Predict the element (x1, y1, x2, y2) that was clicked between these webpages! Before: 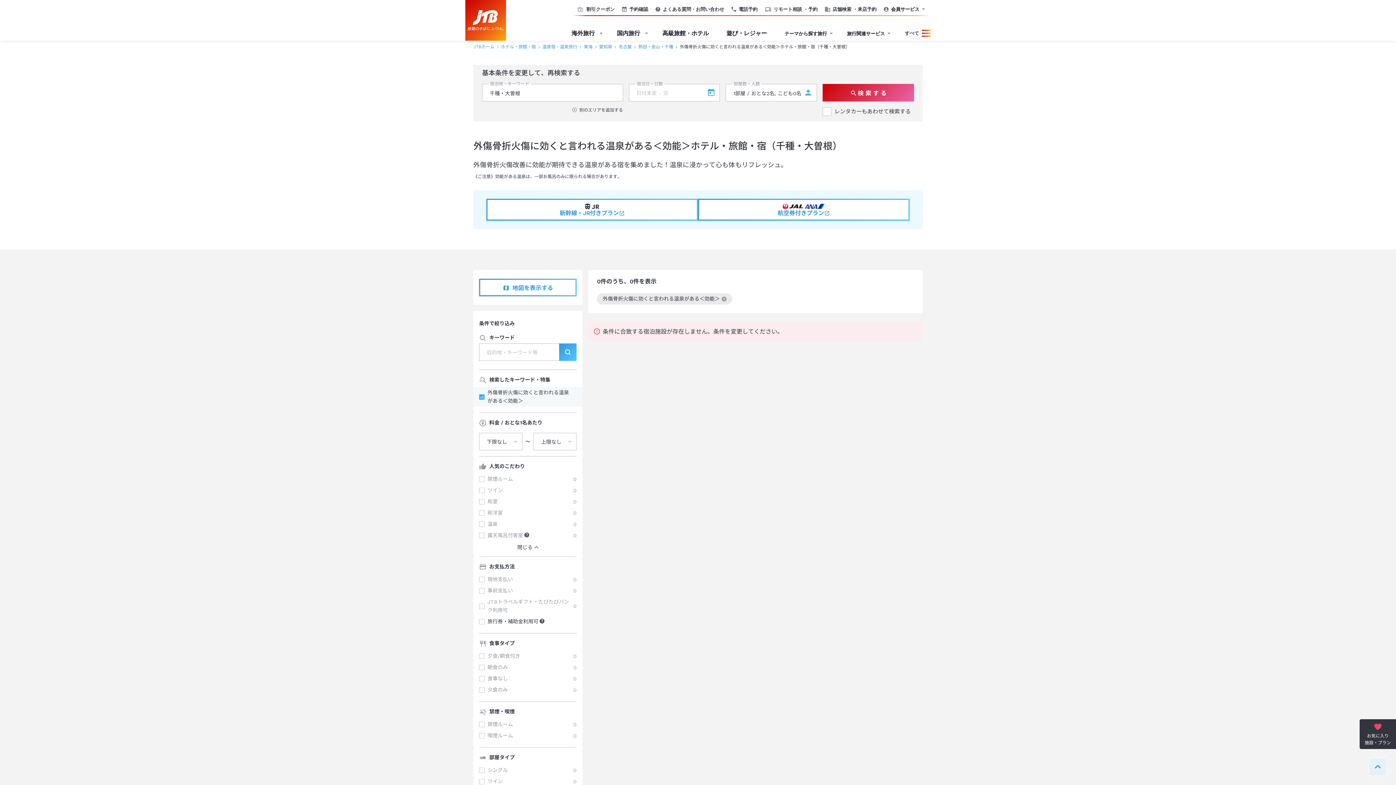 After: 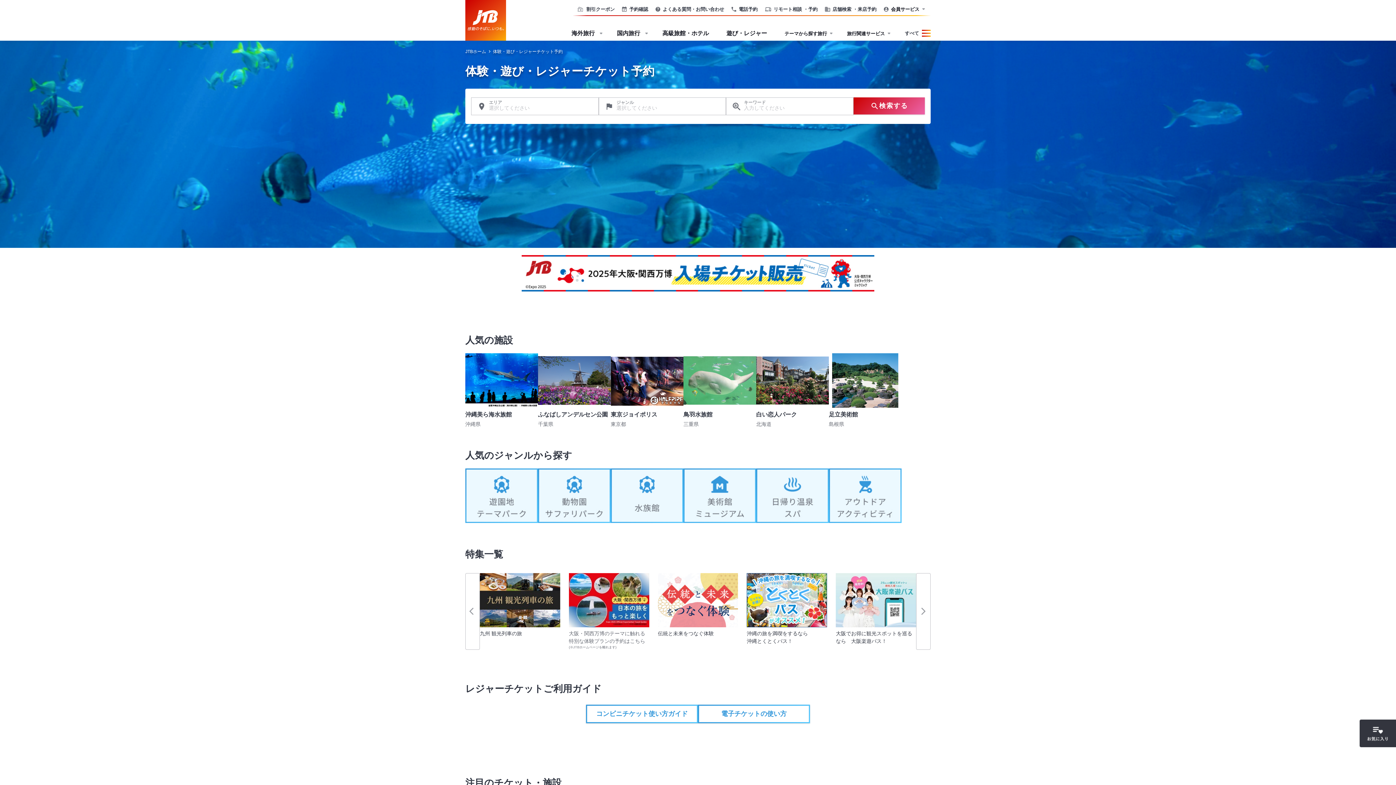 Action: bbox: (717, 26, 776, 40) label: 遊び・レジャー